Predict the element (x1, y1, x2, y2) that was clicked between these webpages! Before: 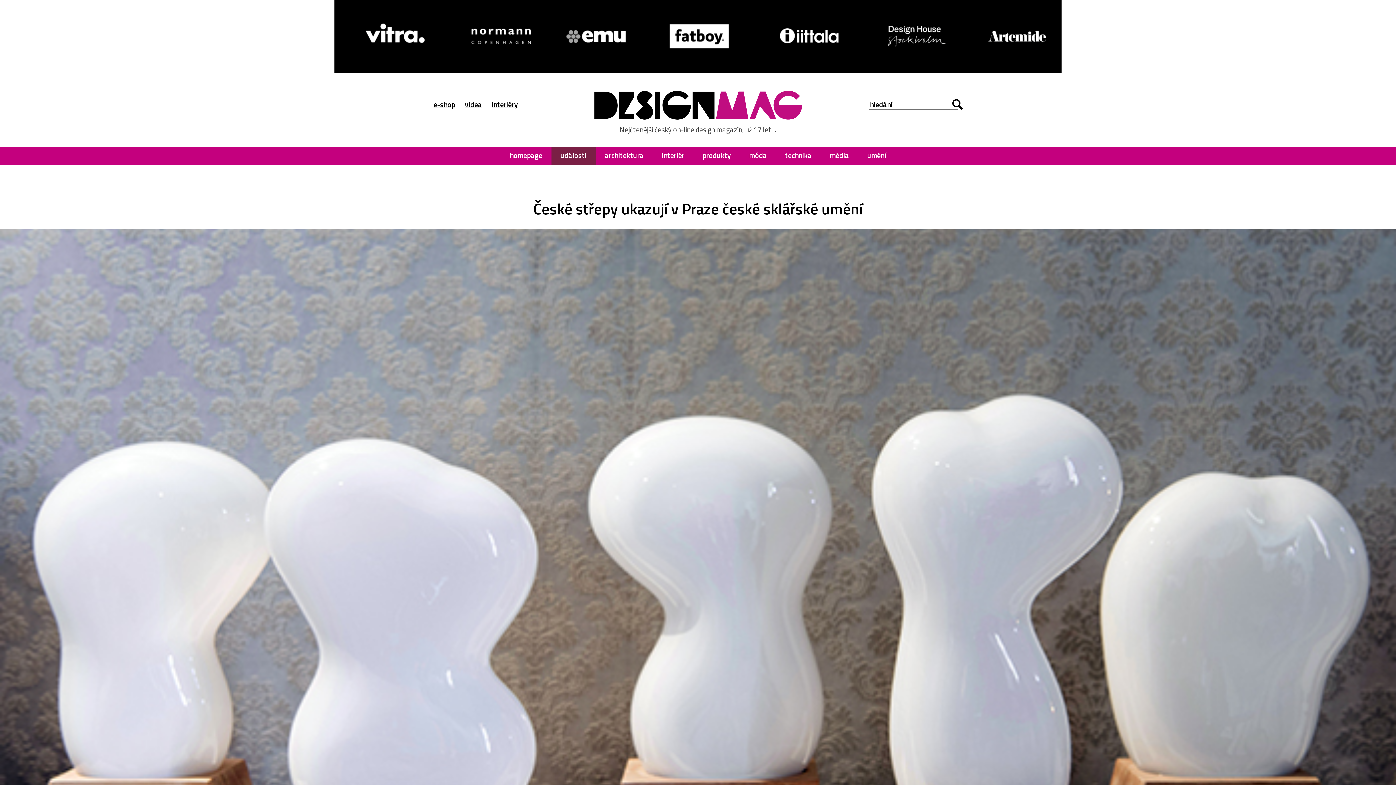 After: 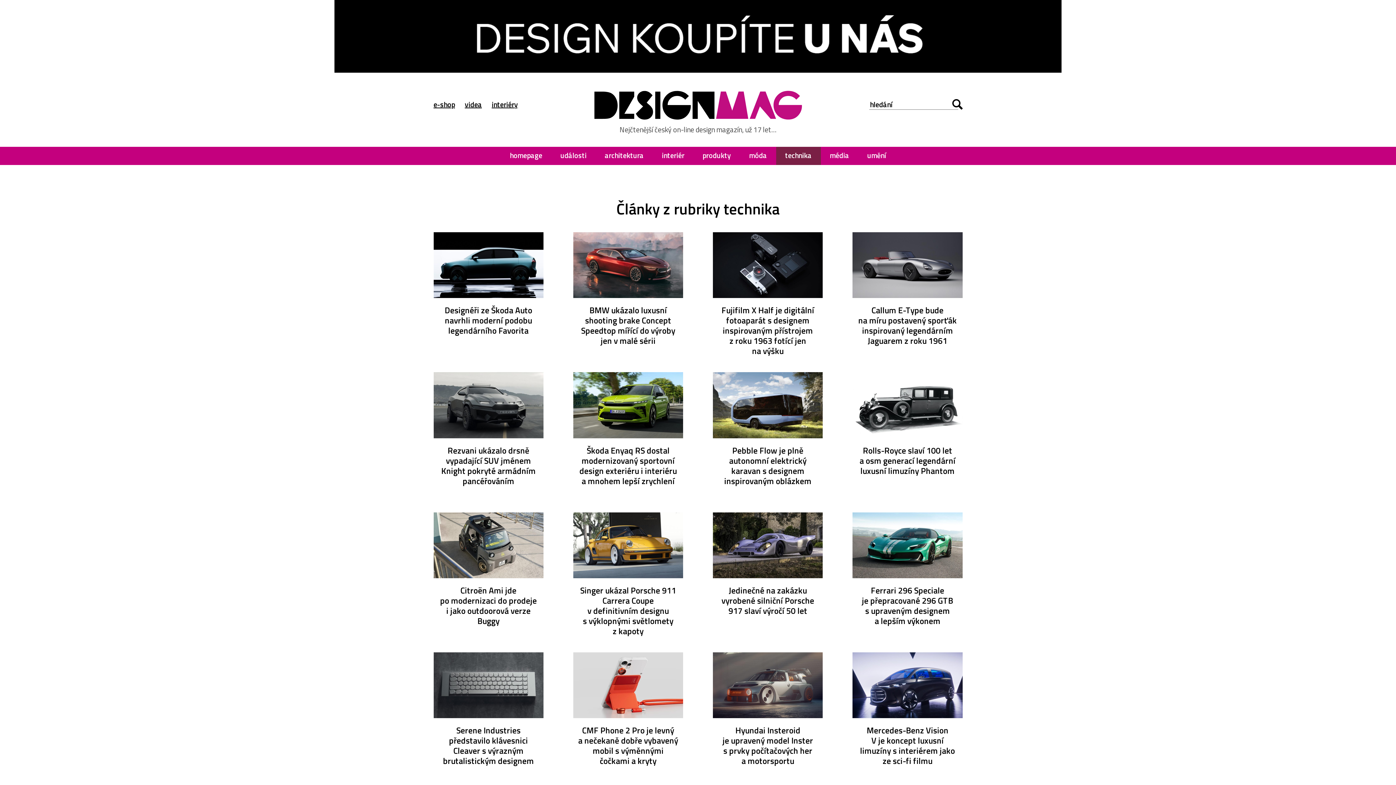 Action: bbox: (776, 146, 820, 165) label: technika